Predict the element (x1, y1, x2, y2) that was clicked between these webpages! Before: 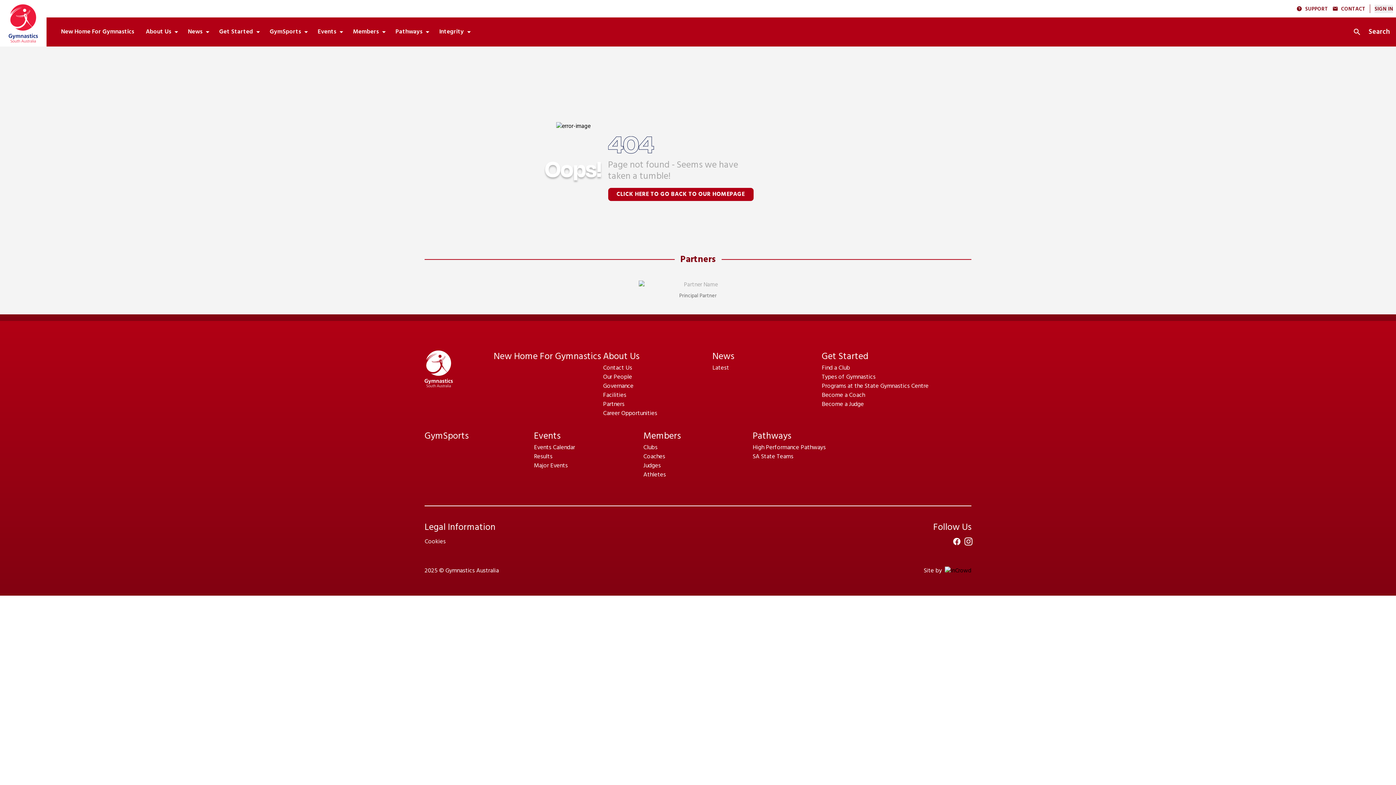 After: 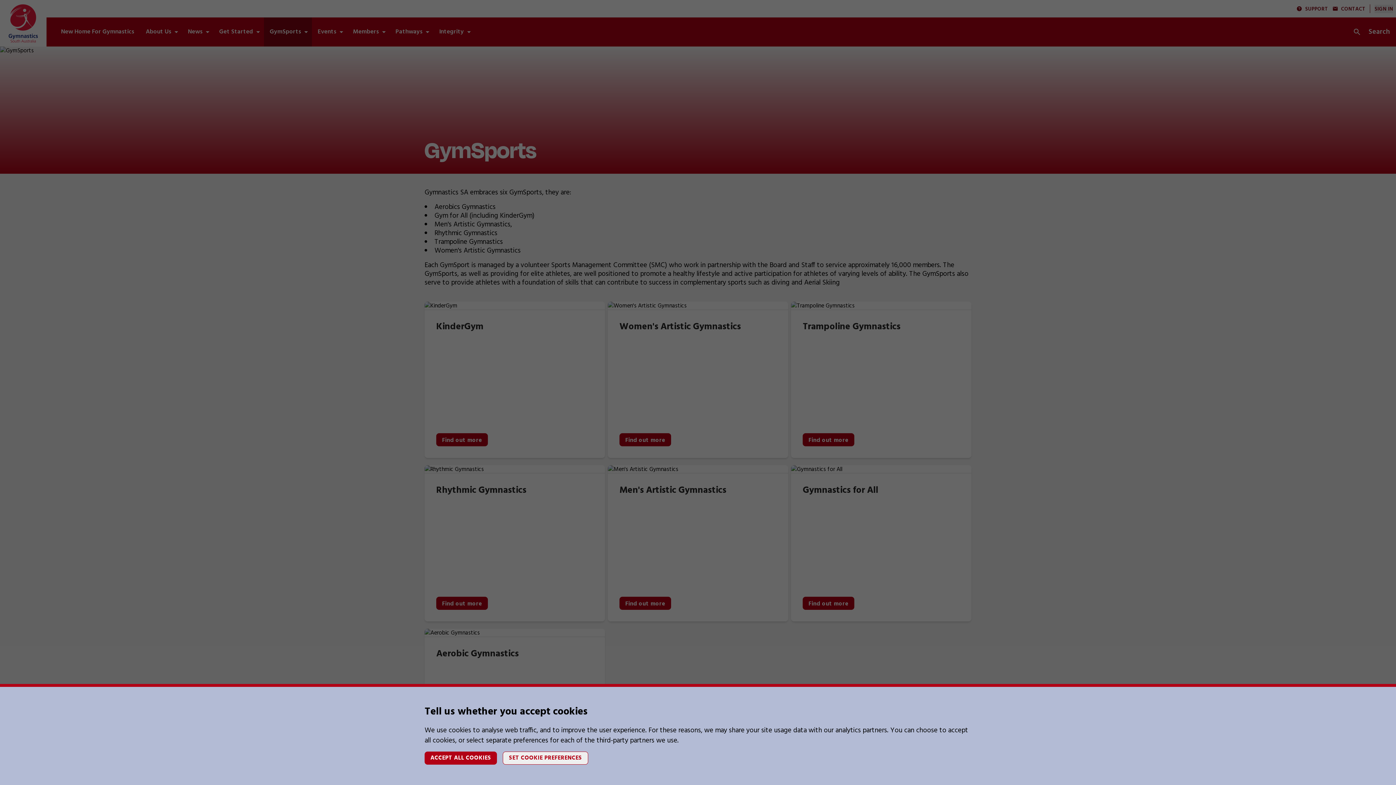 Action: label: GymSports bbox: (424, 429, 468, 444)